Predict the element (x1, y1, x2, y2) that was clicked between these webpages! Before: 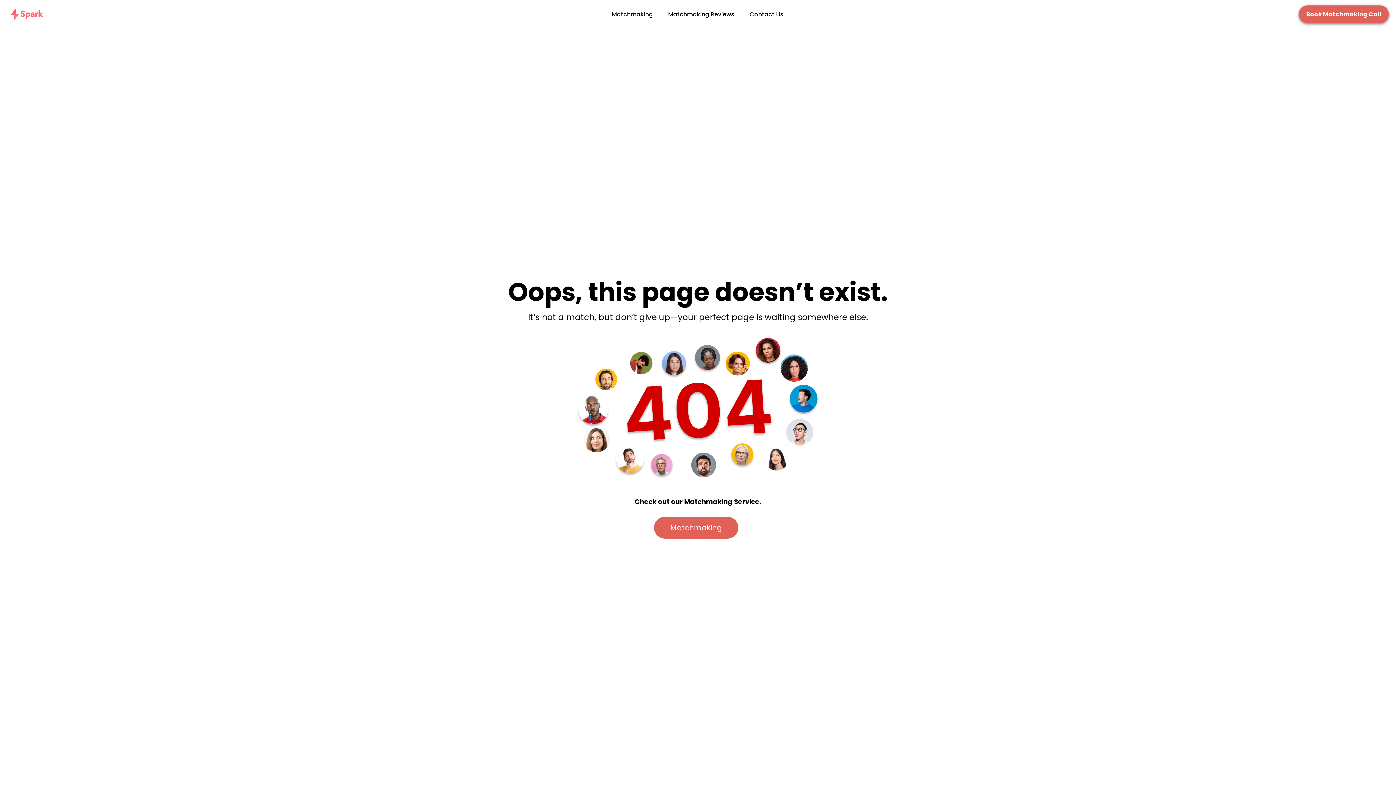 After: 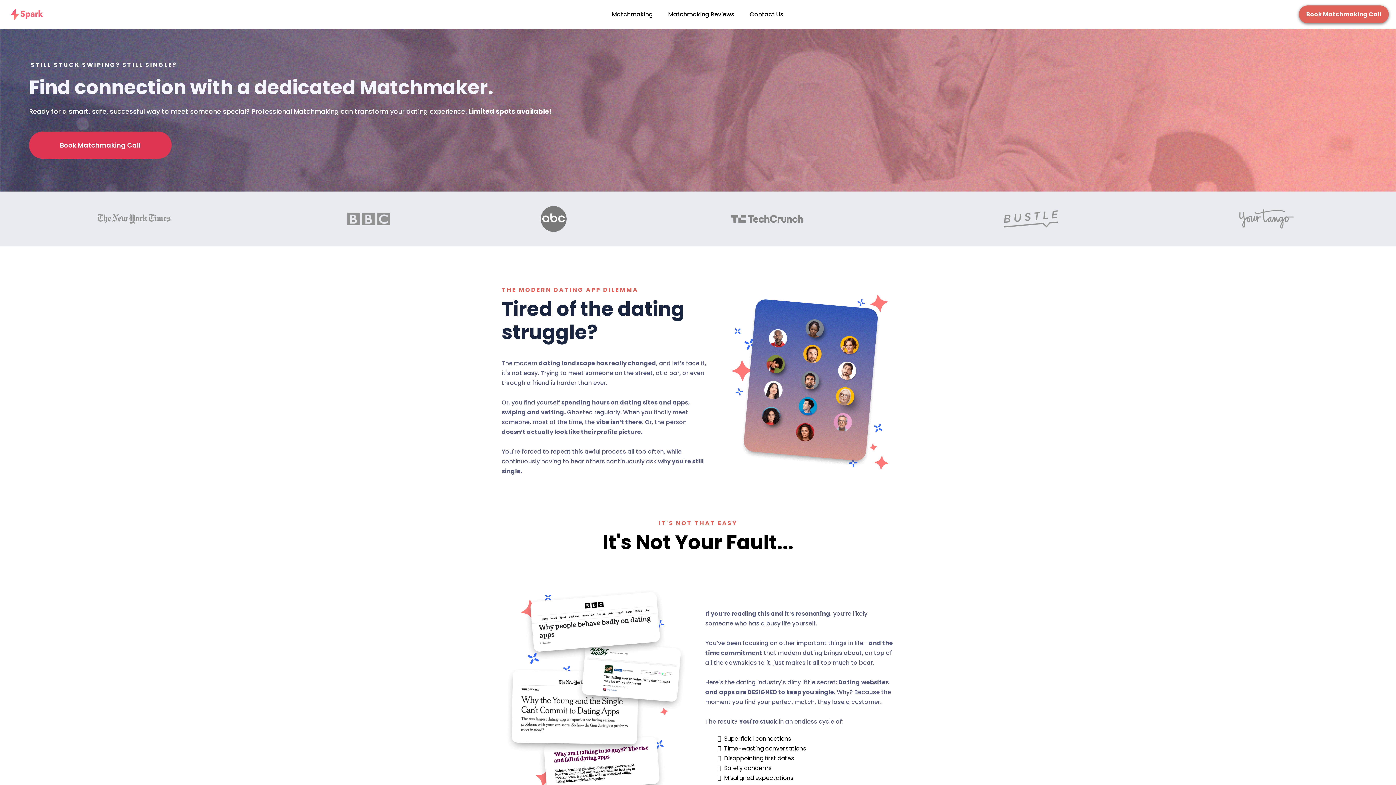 Action: bbox: (654, 517, 738, 539) label: Matchmaking 